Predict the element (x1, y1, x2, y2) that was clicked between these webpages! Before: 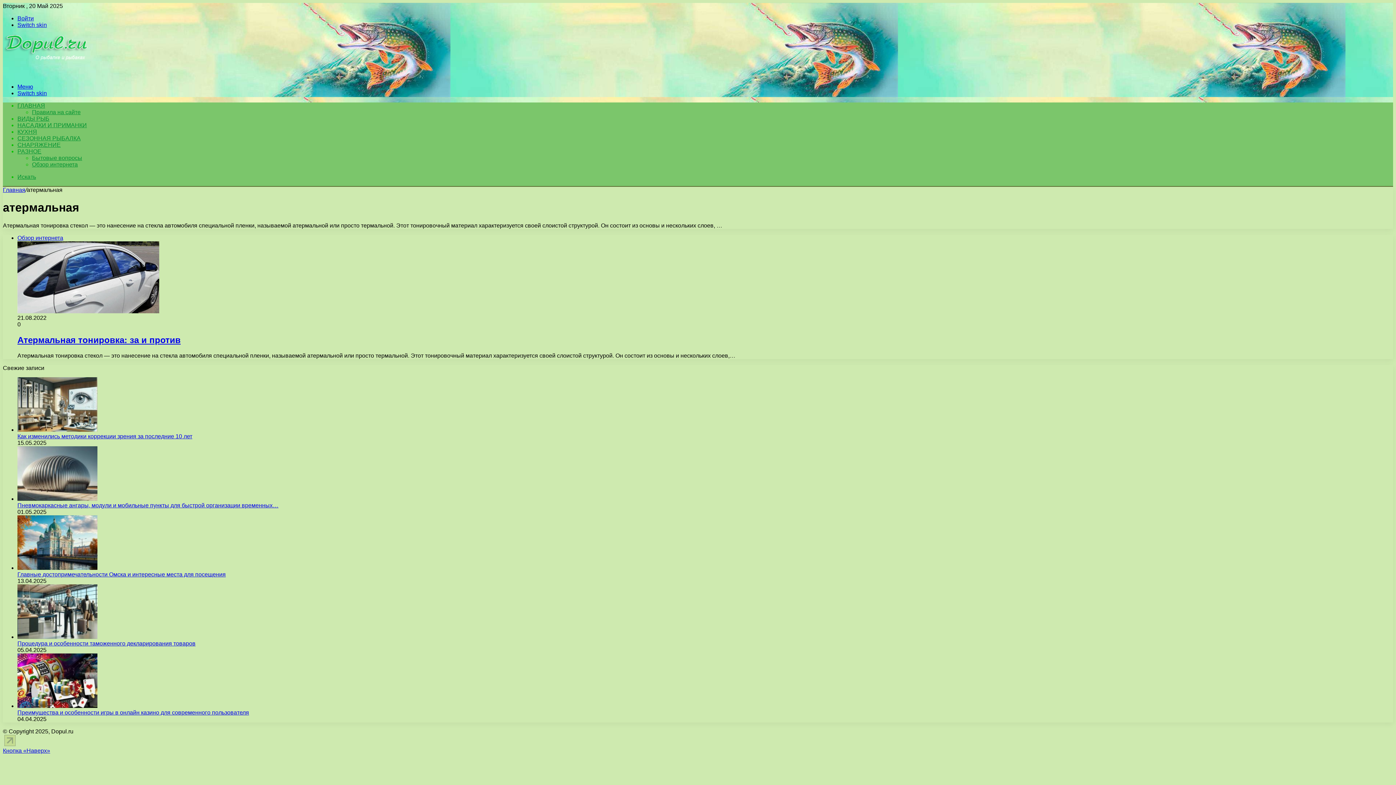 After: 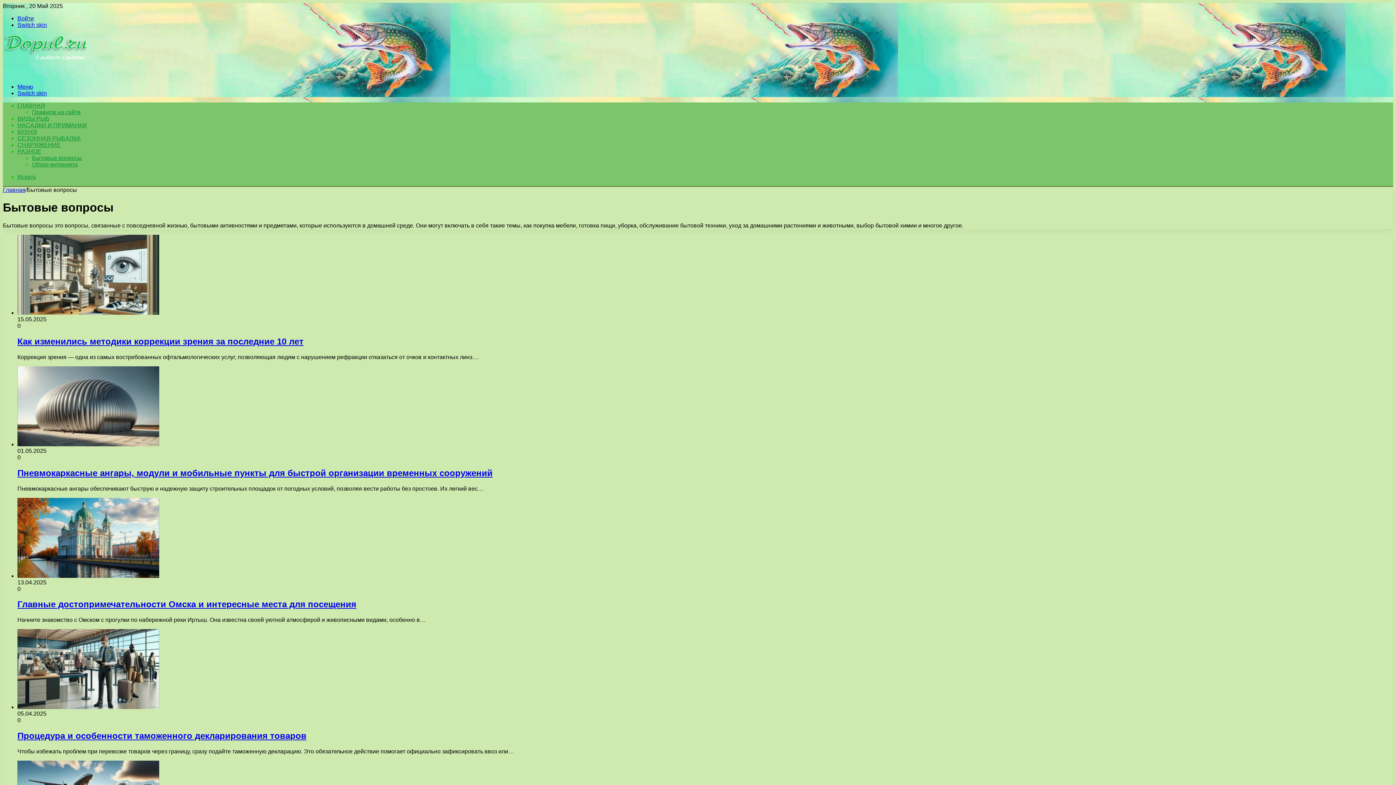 Action: bbox: (32, 154, 82, 161) label: Бытовые вопросы